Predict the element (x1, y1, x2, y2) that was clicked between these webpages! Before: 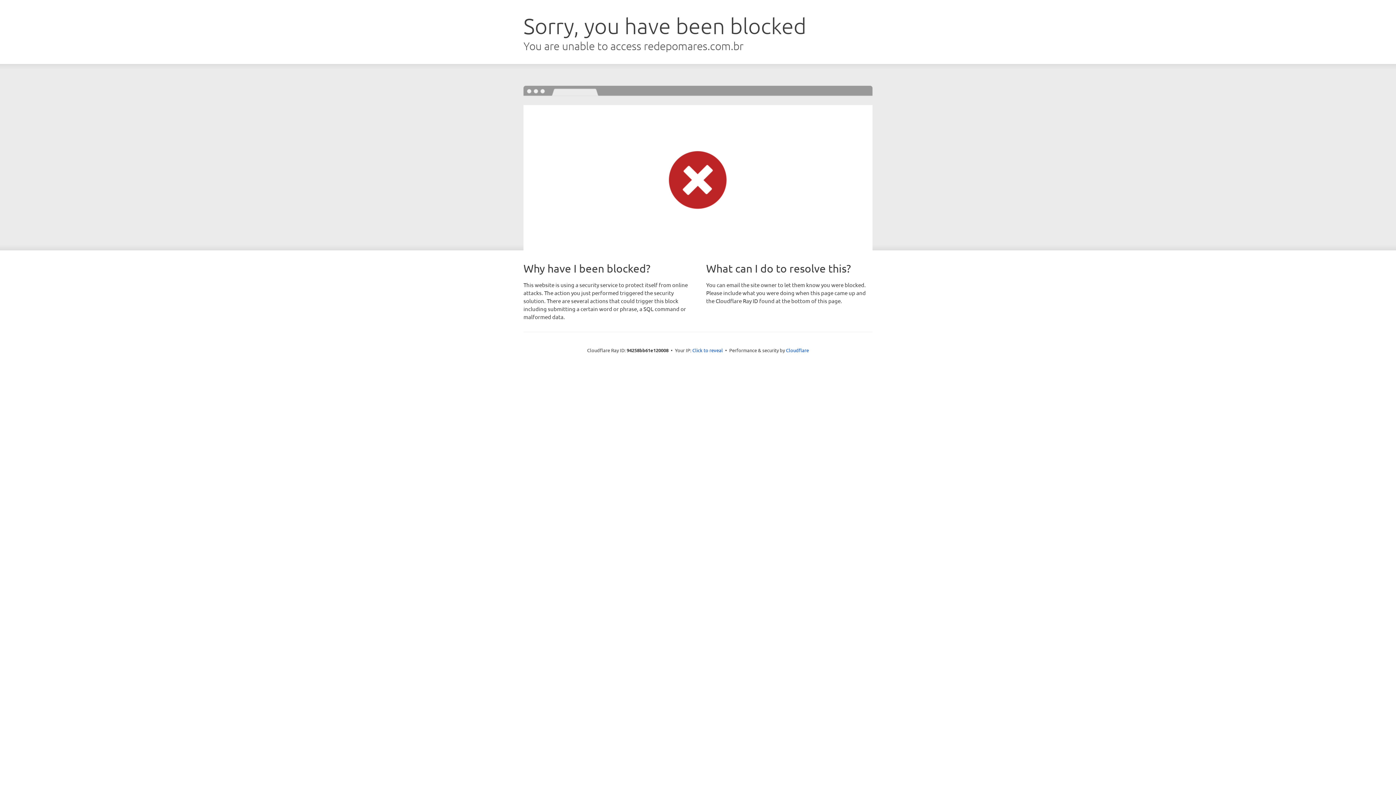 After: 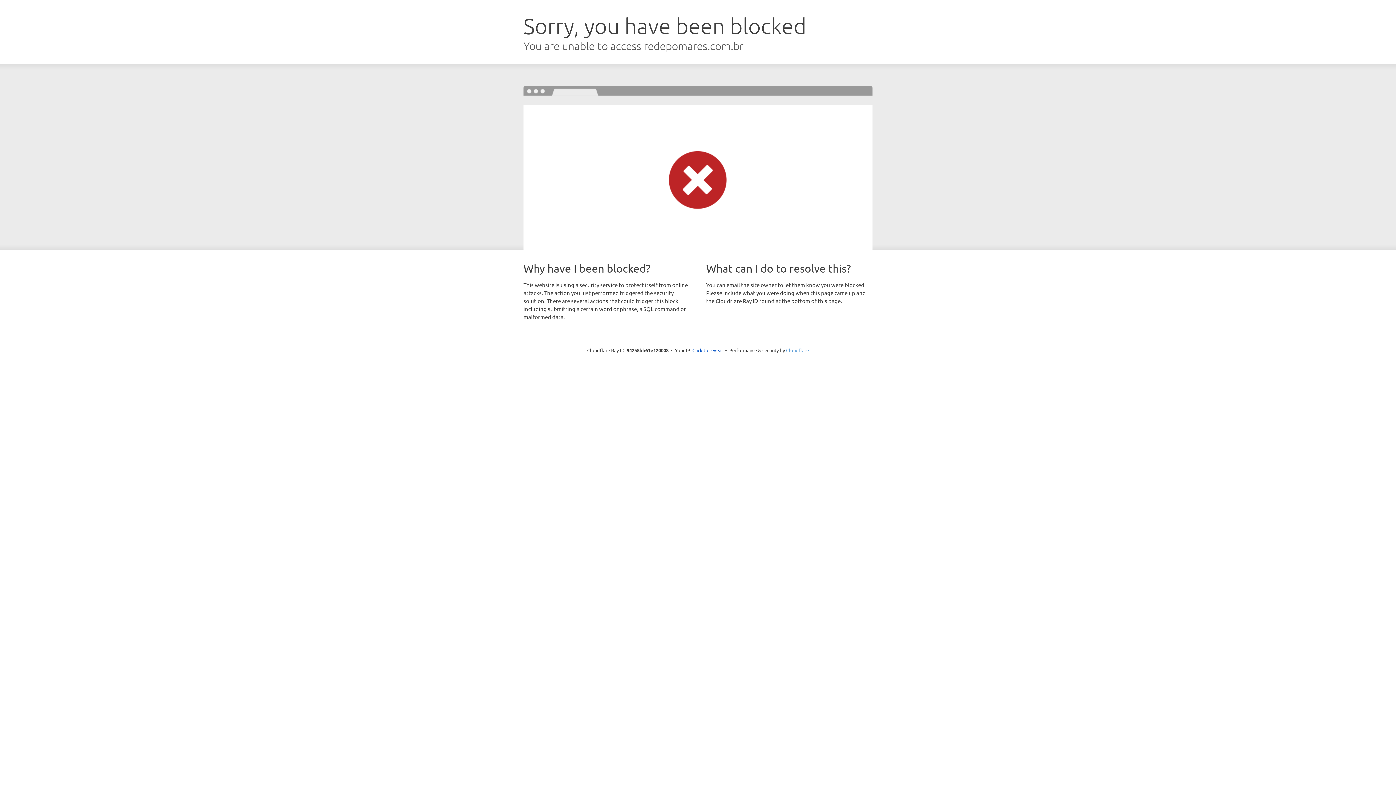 Action: bbox: (786, 347, 809, 353) label: Cloudflare